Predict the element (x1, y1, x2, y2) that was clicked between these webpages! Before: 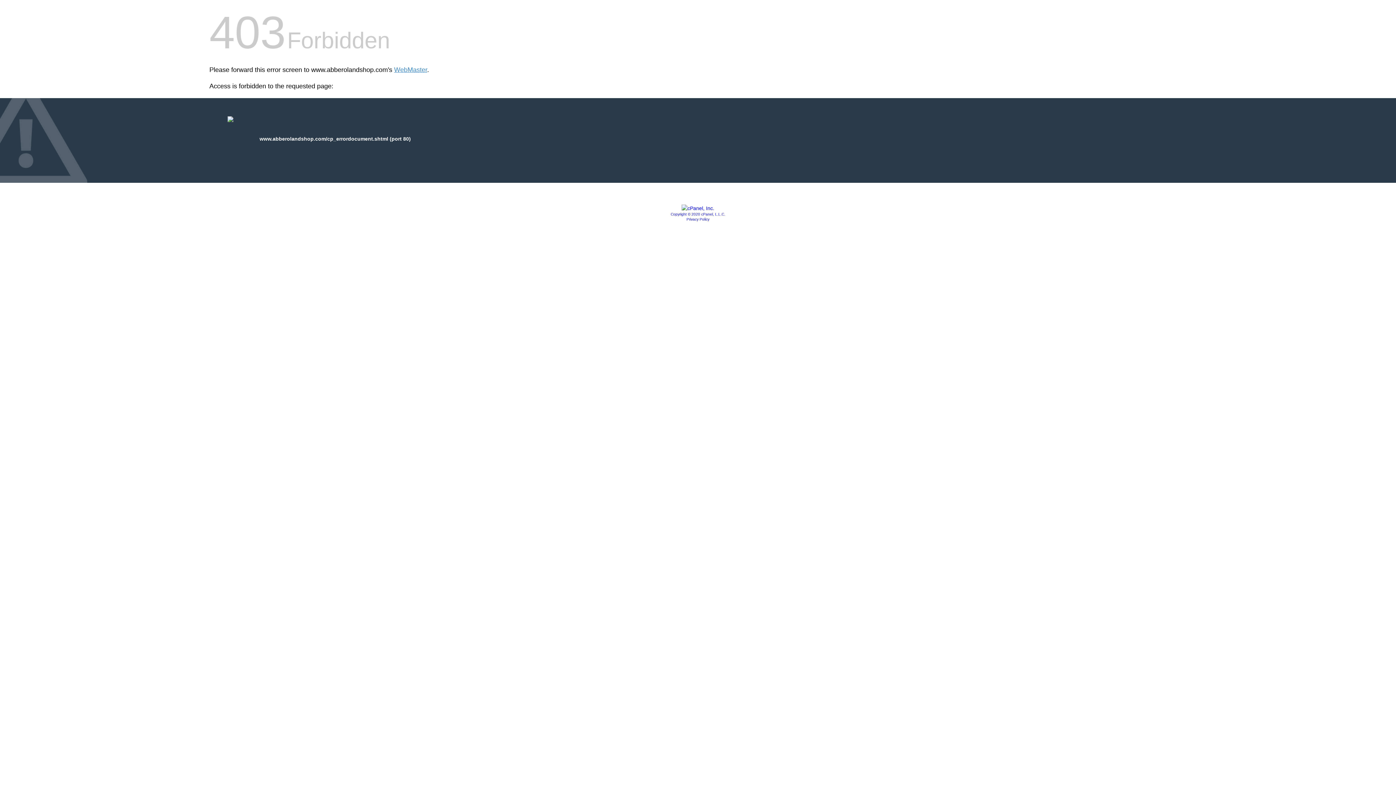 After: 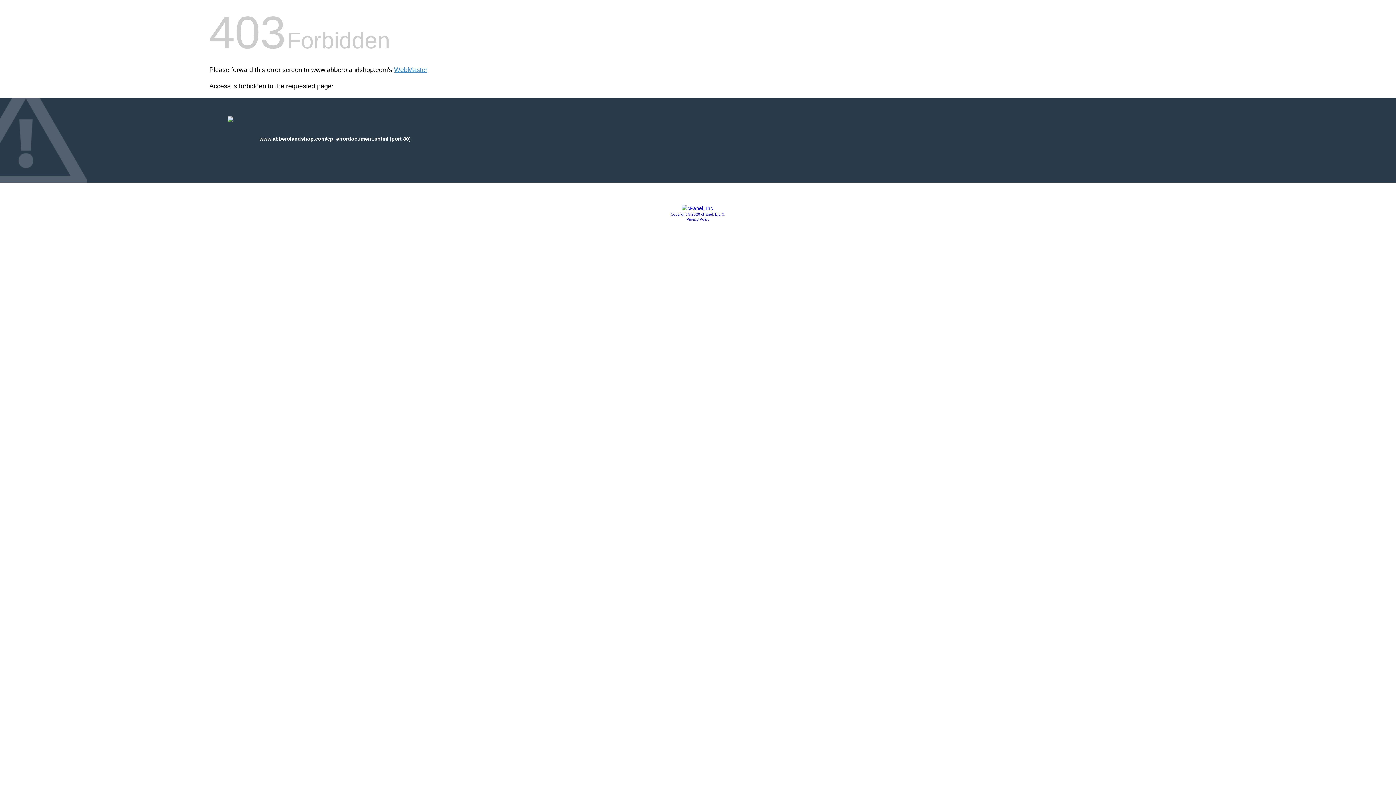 Action: label: Privacy Policy bbox: (686, 217, 709, 221)